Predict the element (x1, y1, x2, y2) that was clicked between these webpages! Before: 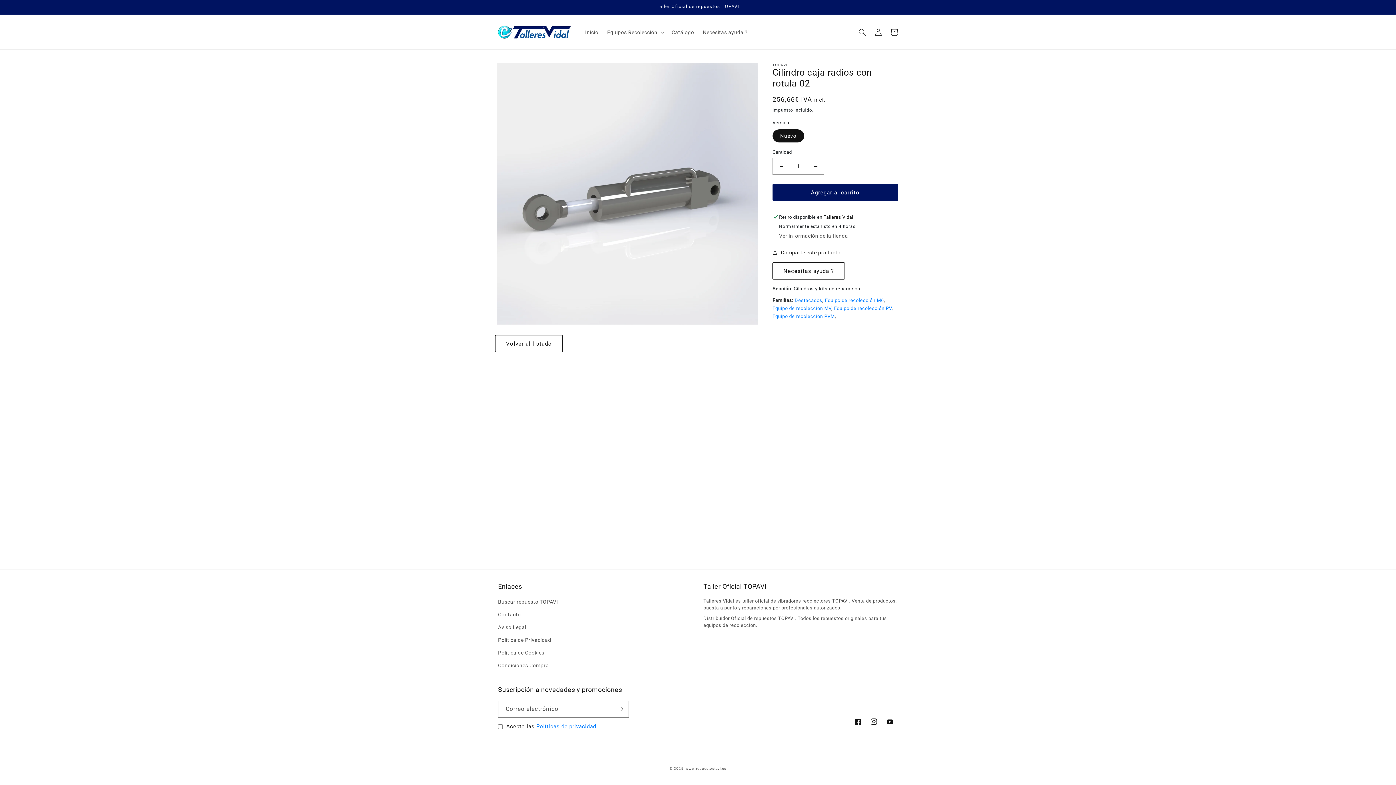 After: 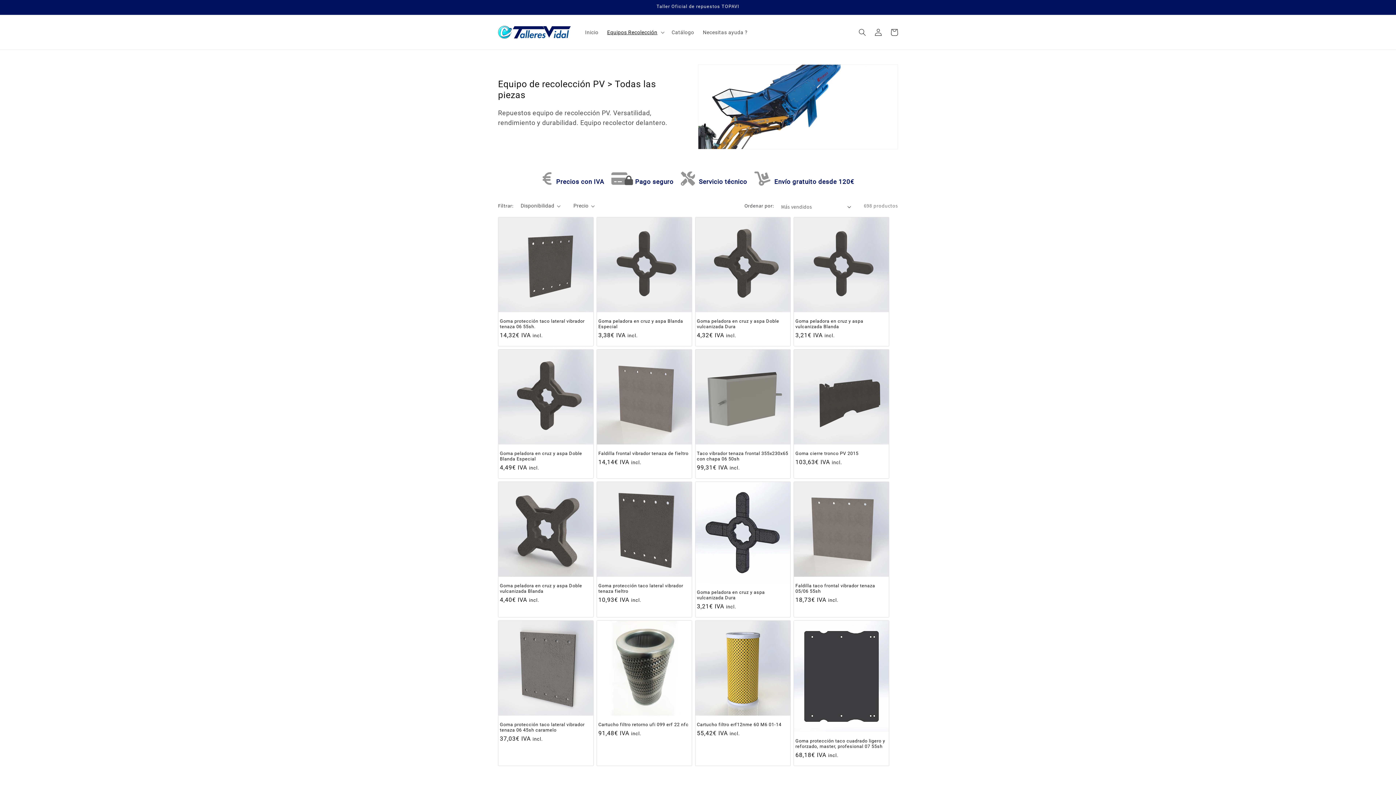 Action: bbox: (834, 305, 892, 311) label: Equipo de recolección PV